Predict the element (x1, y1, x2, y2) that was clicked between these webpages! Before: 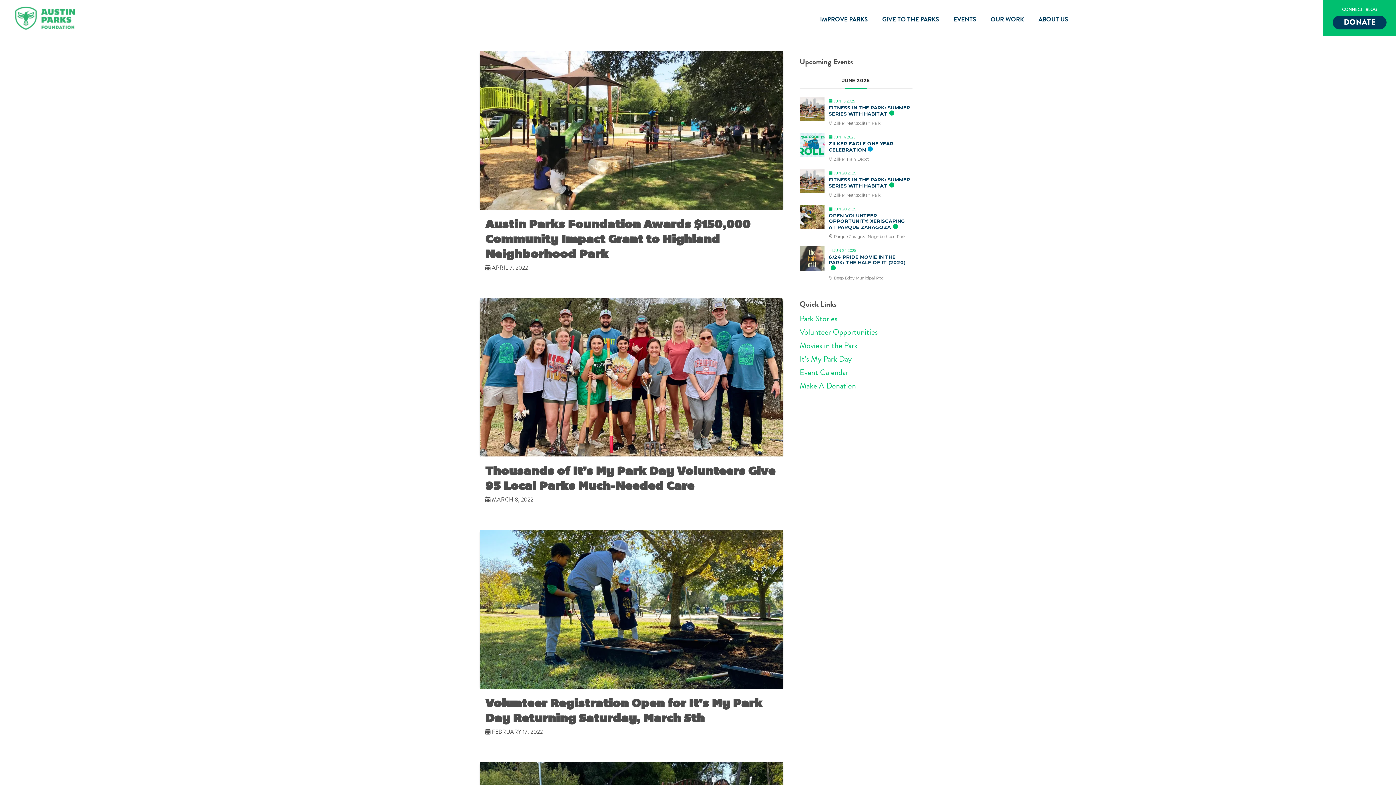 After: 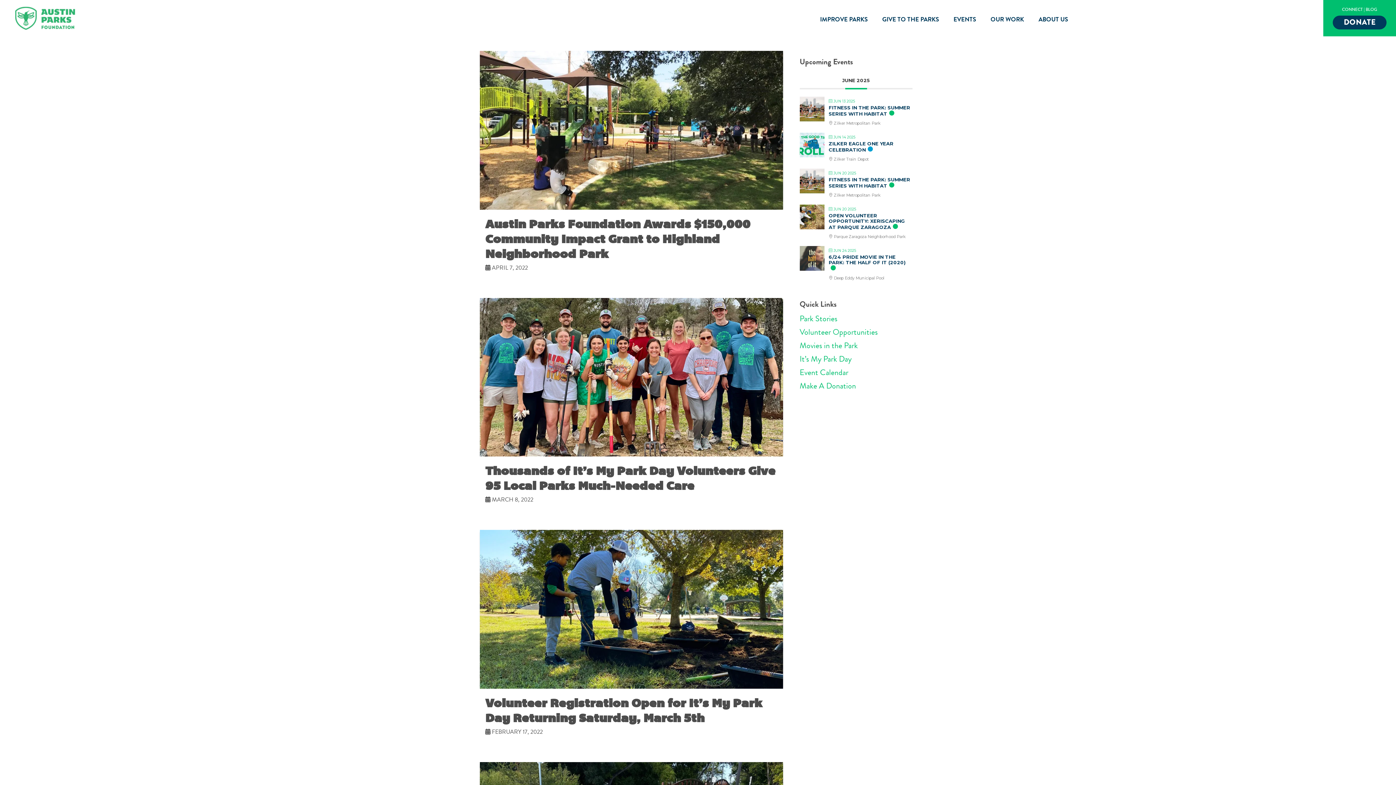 Action: bbox: (799, 254, 824, 261)